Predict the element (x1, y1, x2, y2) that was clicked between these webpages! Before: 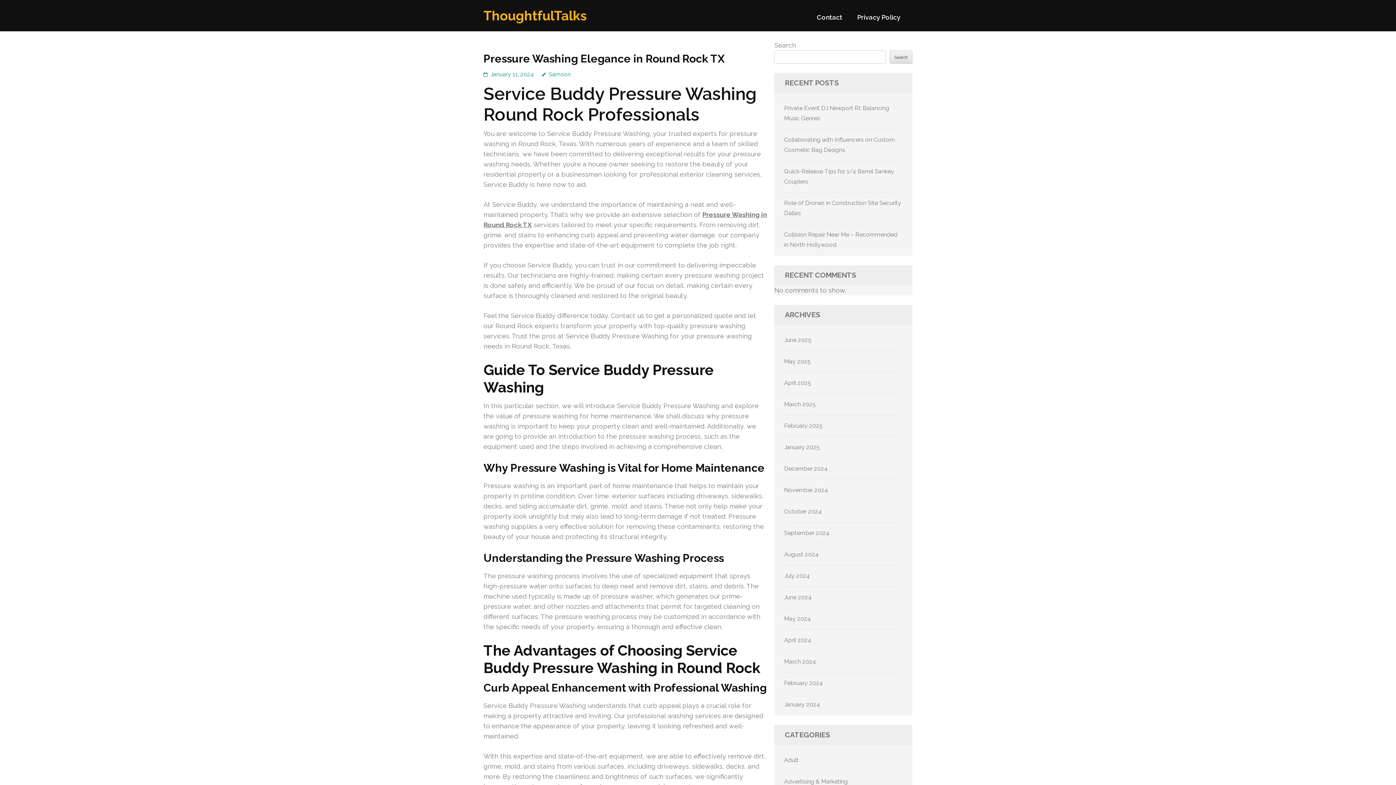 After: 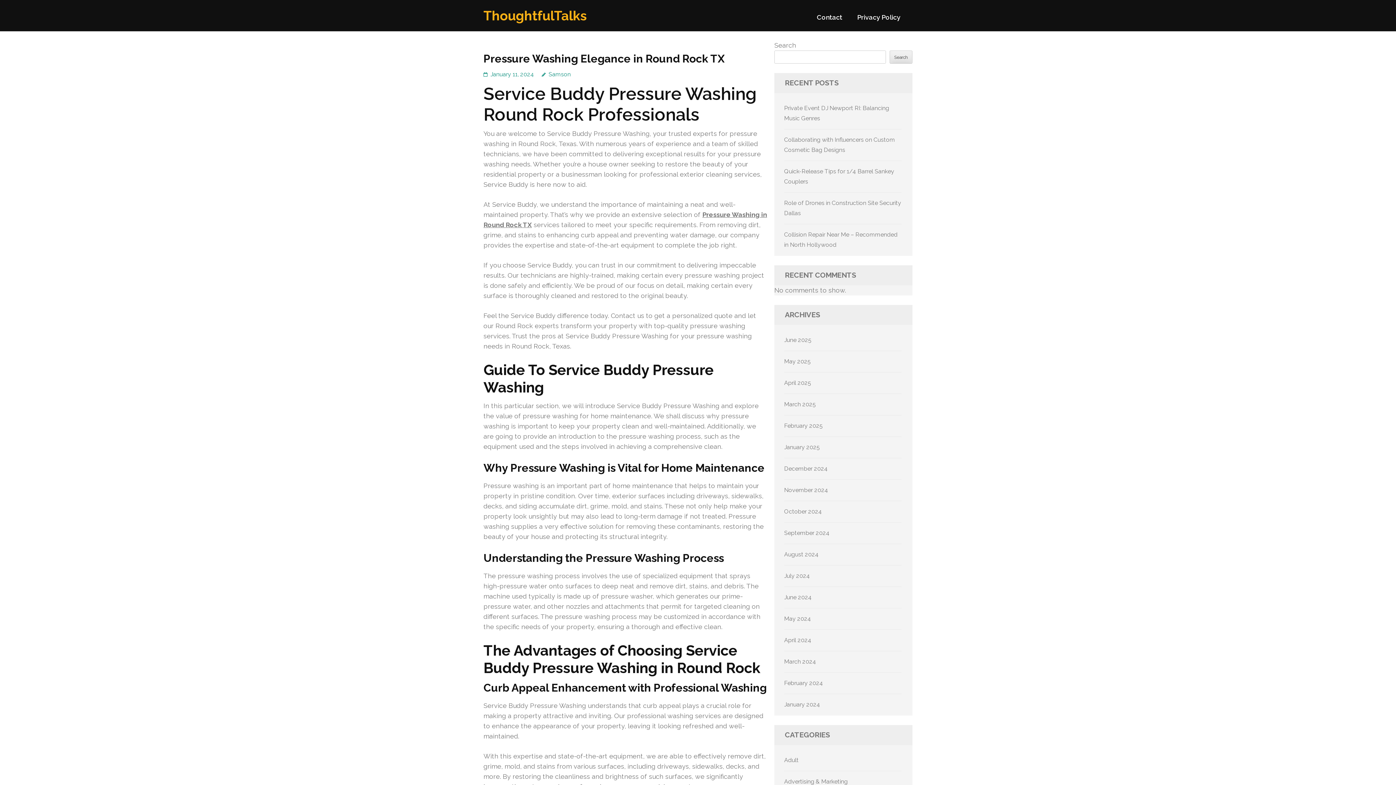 Action: label: January 11, 2024 bbox: (490, 70, 534, 77)